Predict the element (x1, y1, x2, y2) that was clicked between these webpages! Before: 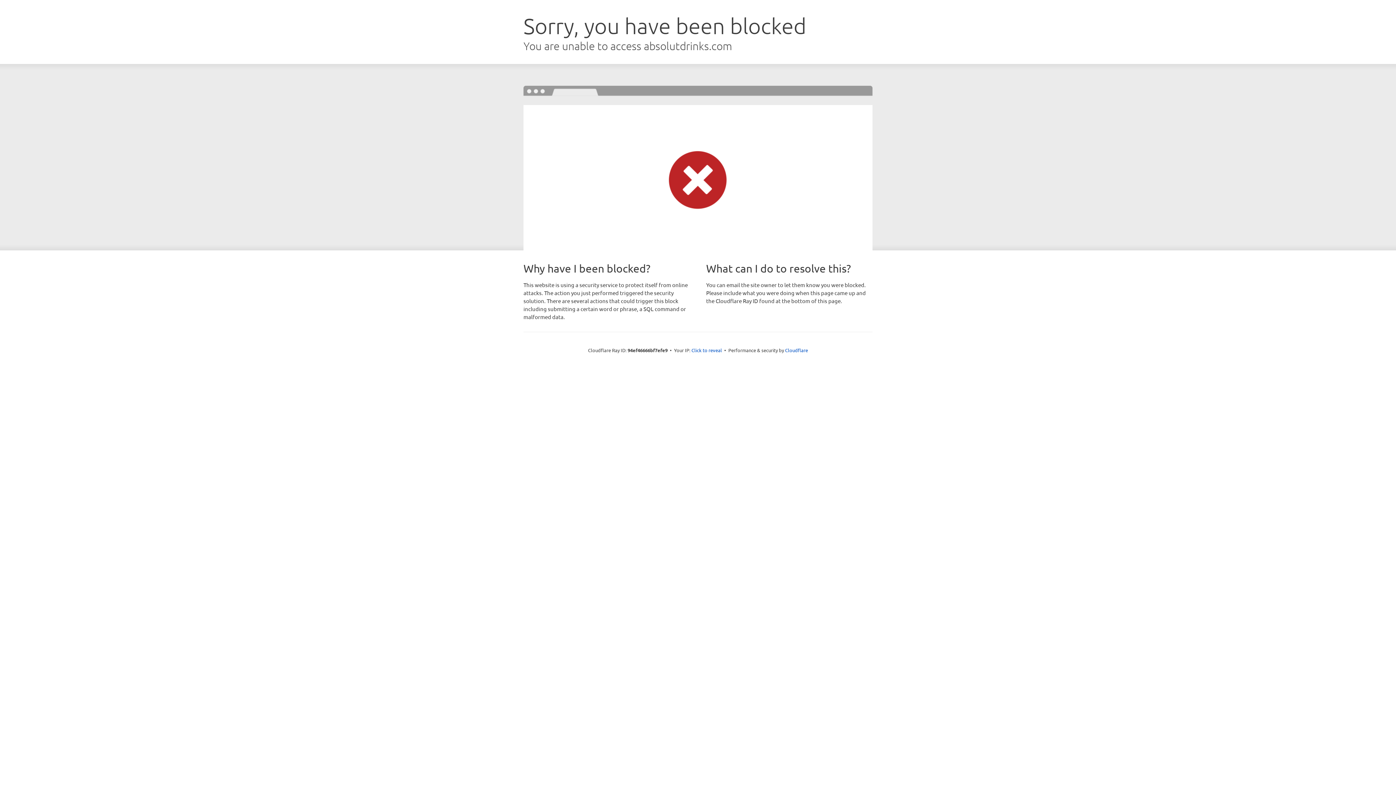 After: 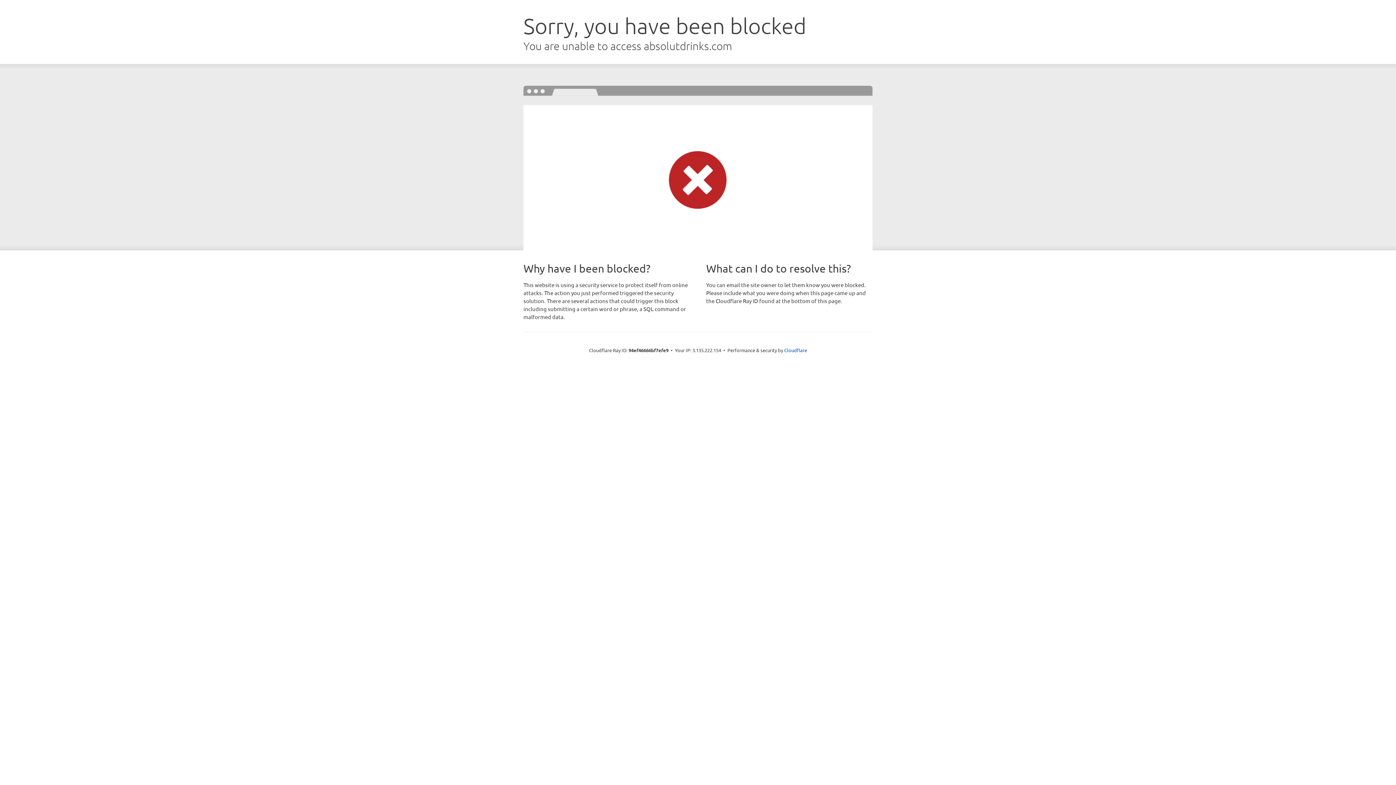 Action: label: Click to reveal bbox: (691, 346, 722, 353)